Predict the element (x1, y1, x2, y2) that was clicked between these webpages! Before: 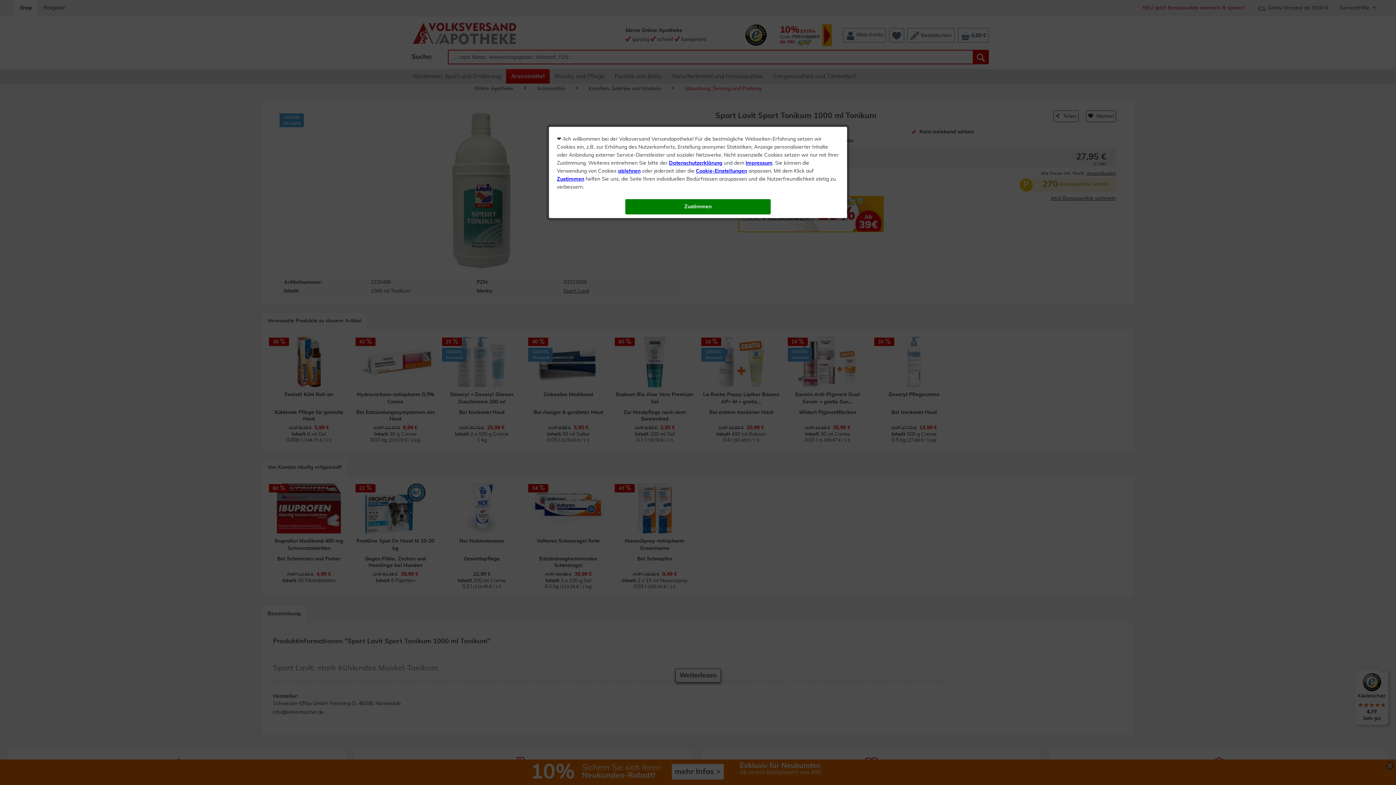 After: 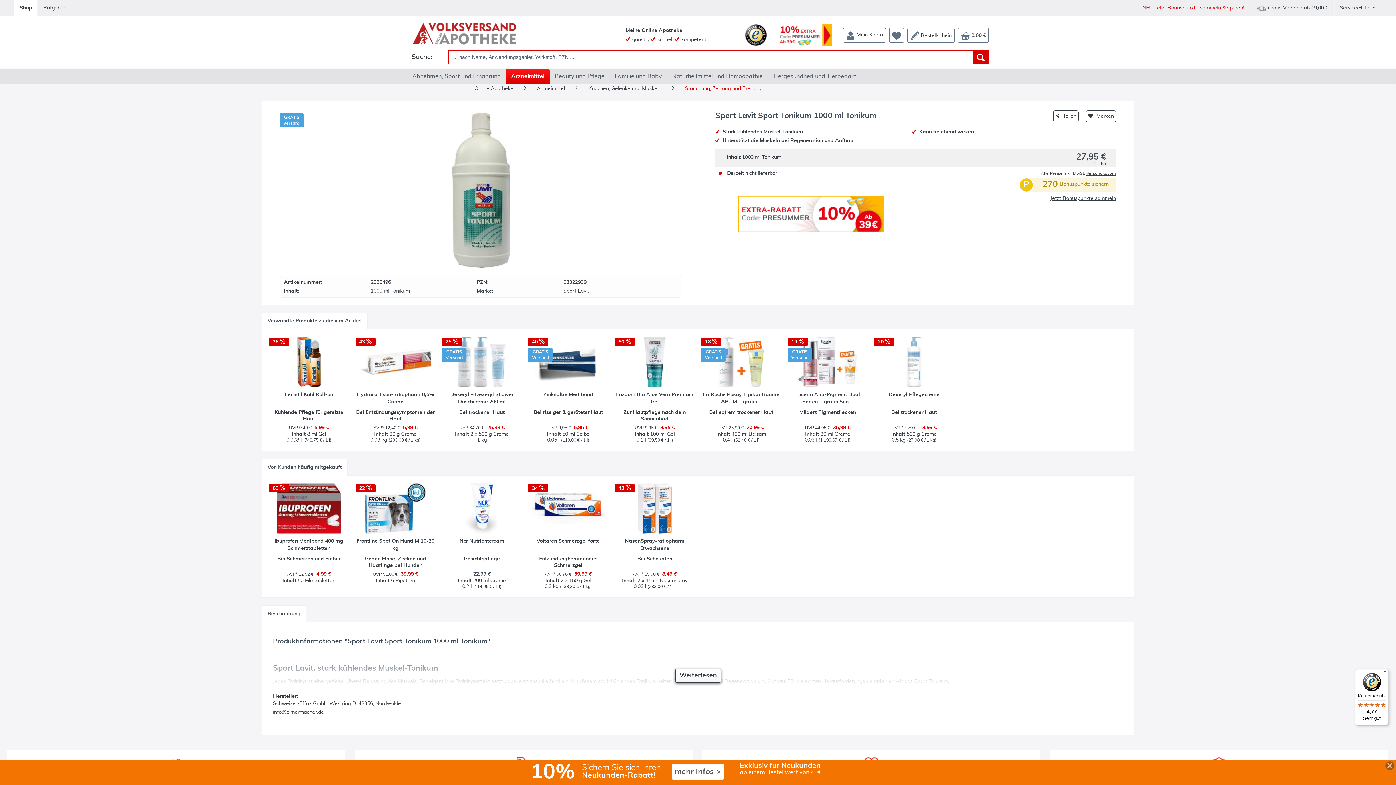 Action: bbox: (557, 176, 584, 181) label: Zustimmen